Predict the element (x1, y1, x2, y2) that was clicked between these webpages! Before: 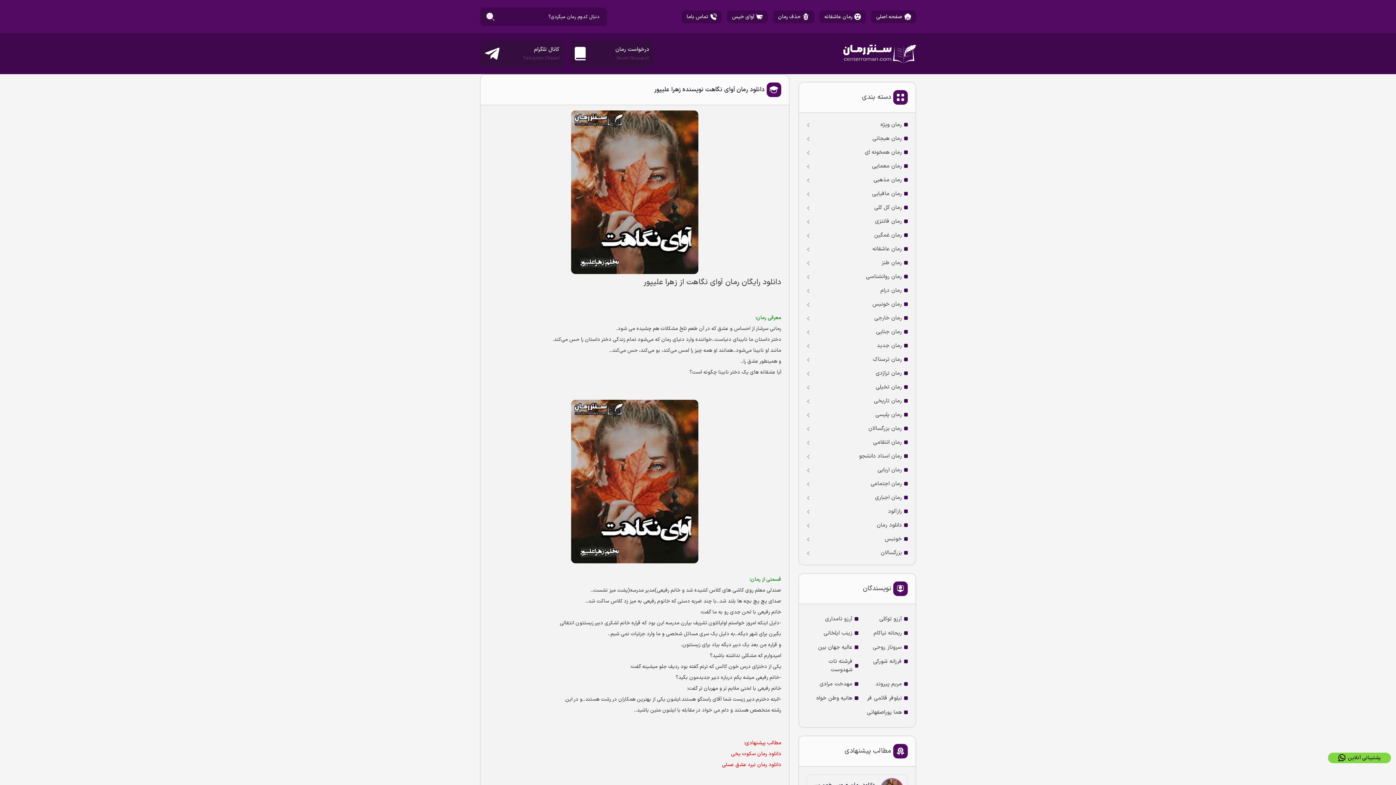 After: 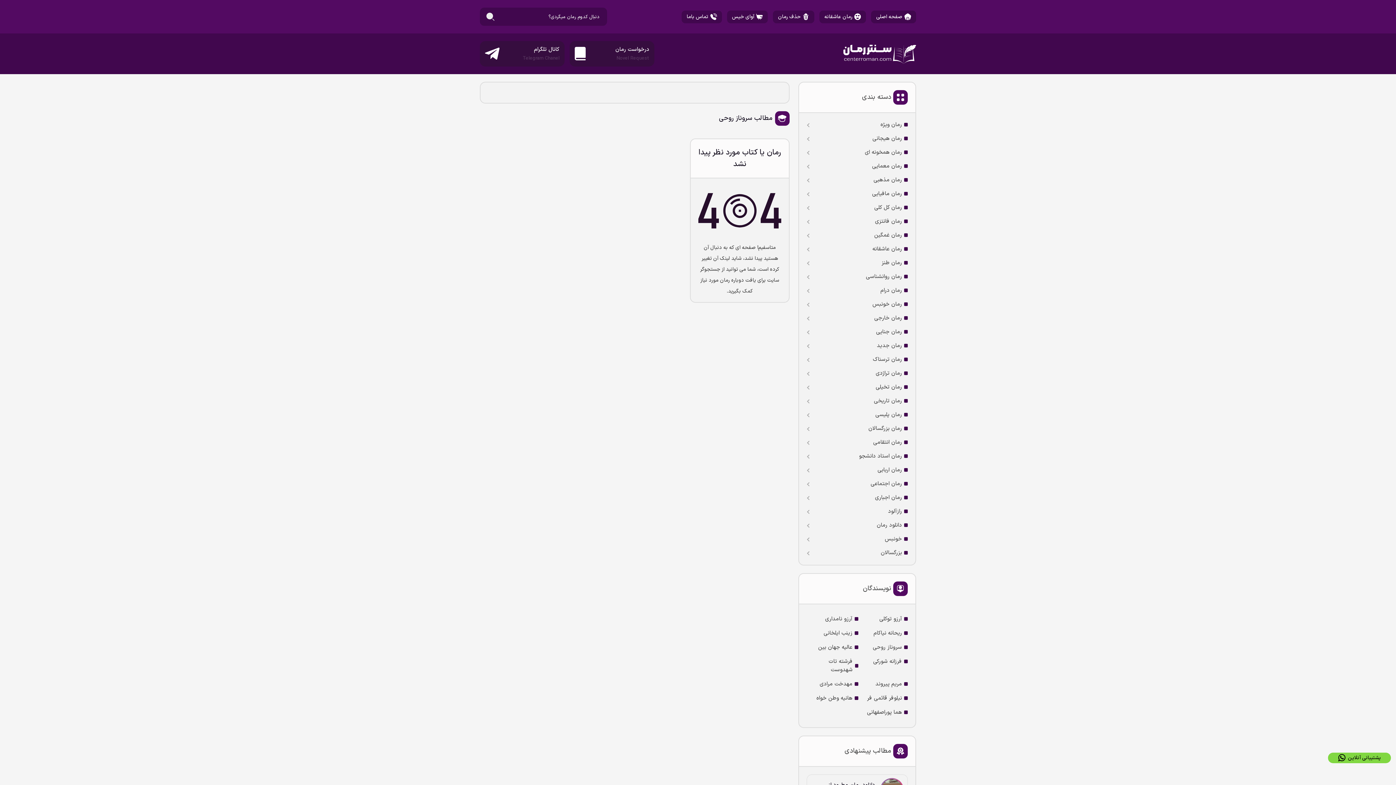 Action: bbox: (858, 643, 908, 651) label: سروناز روحی